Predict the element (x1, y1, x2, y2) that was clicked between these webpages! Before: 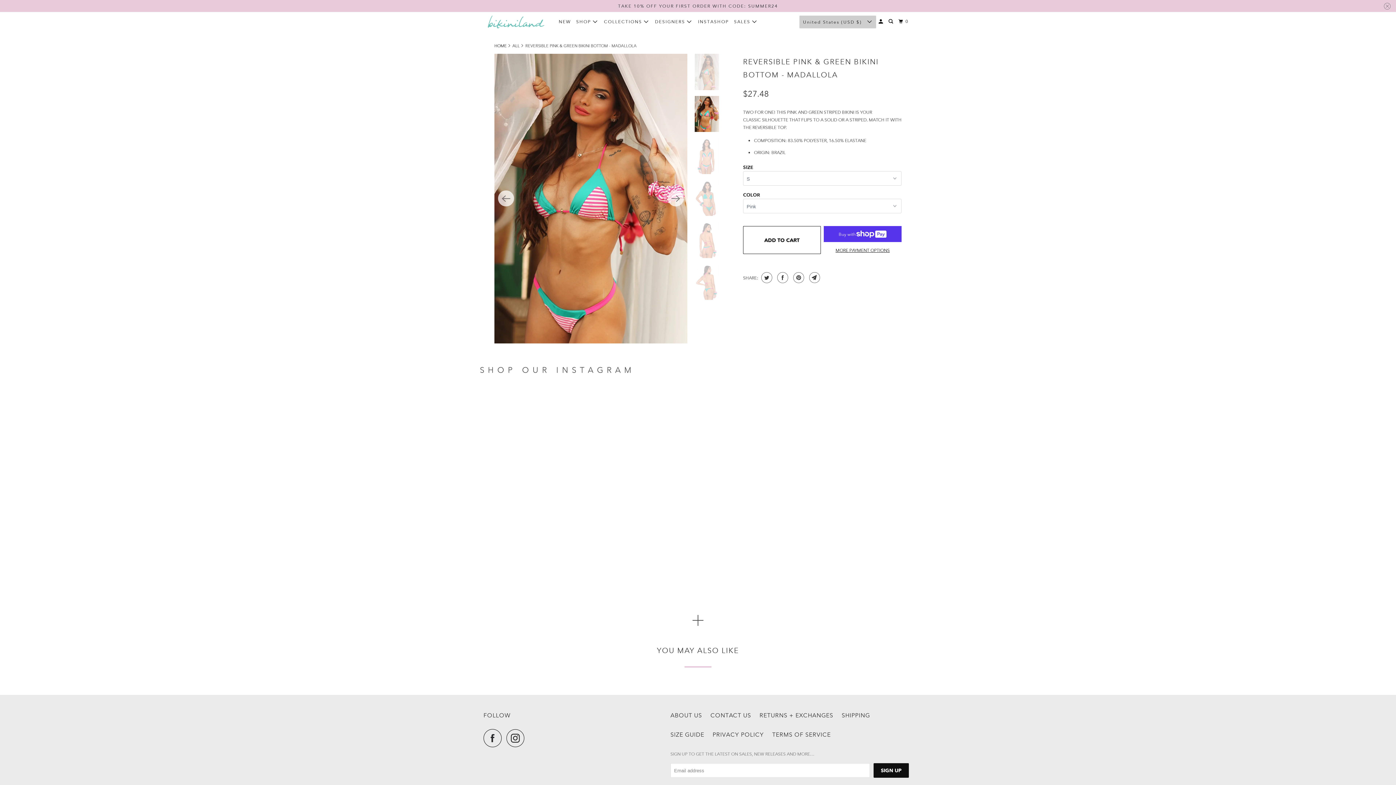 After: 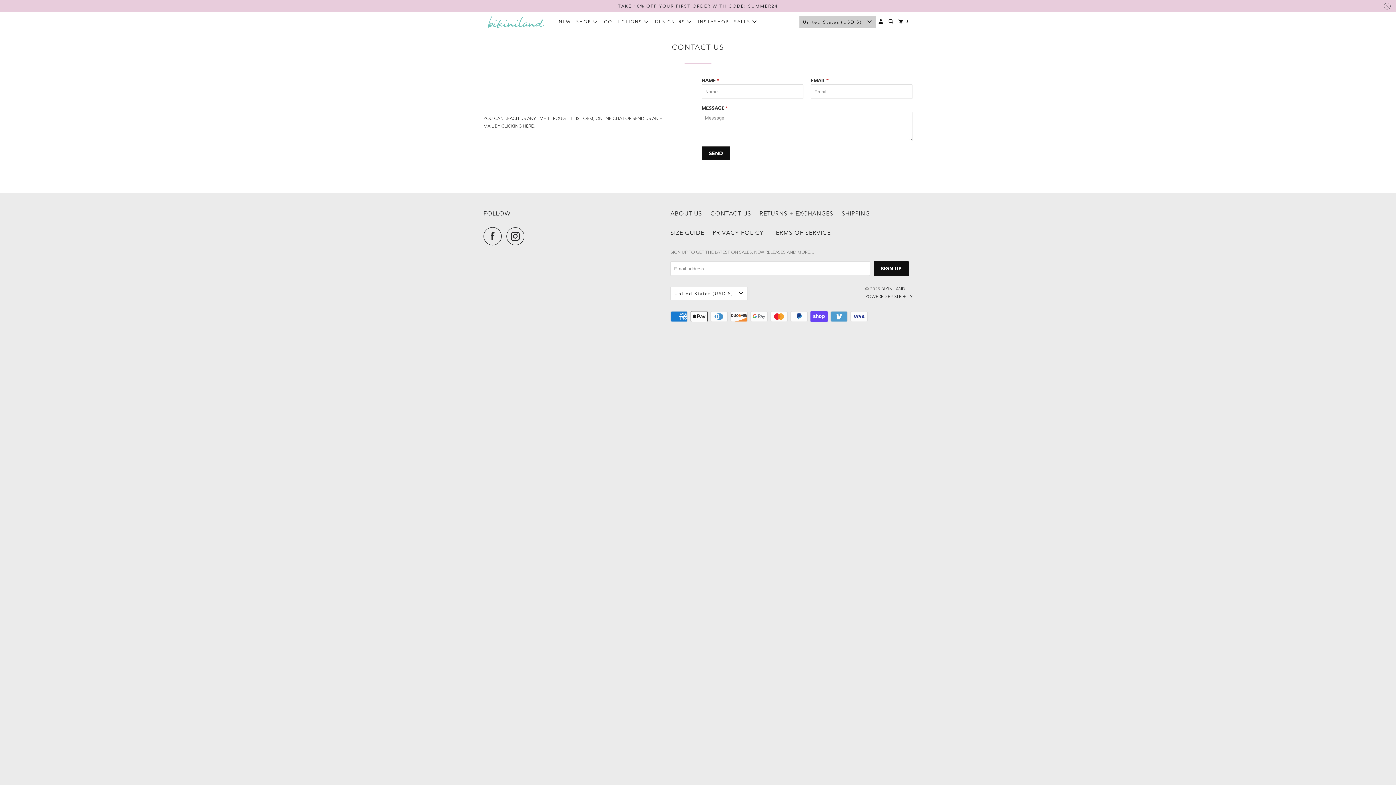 Action: bbox: (710, 712, 751, 719) label: CONTACT US